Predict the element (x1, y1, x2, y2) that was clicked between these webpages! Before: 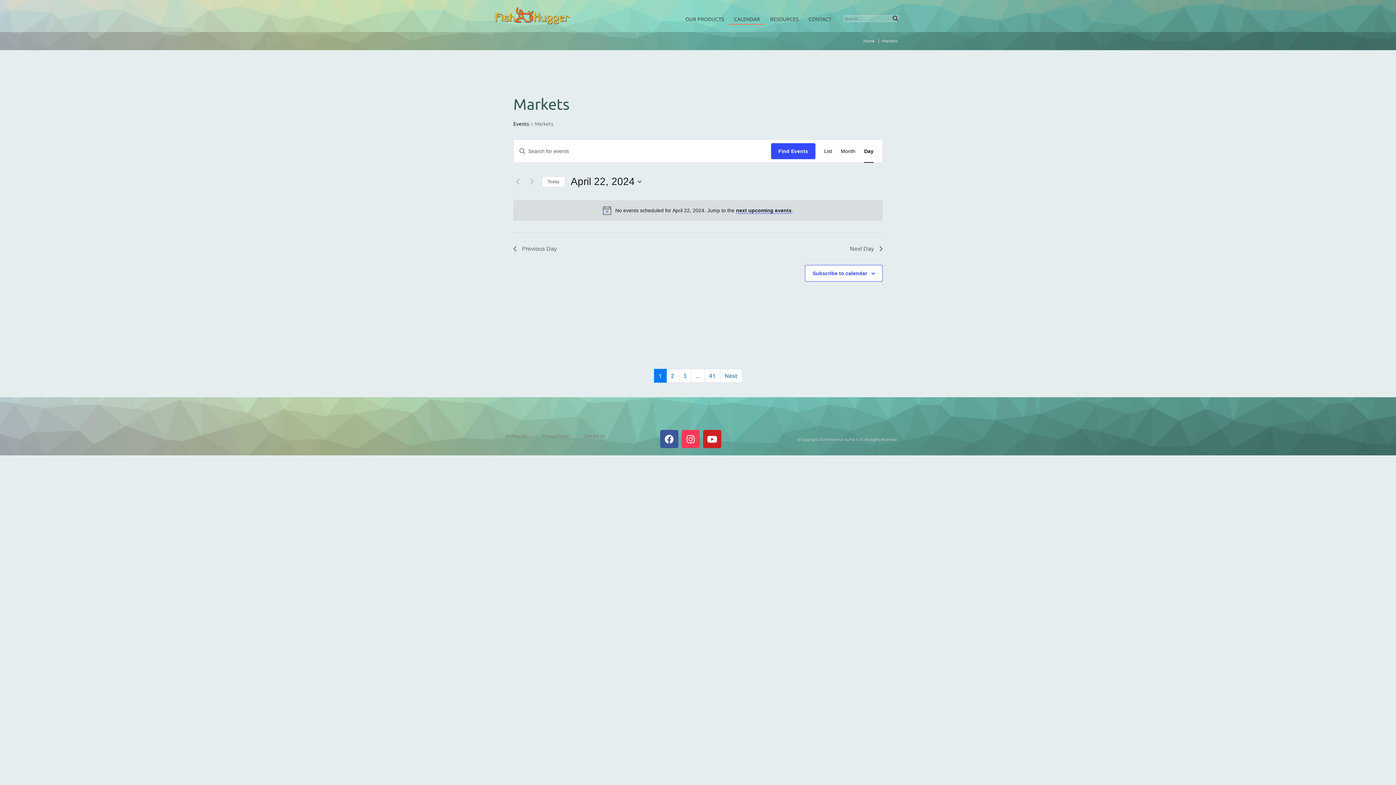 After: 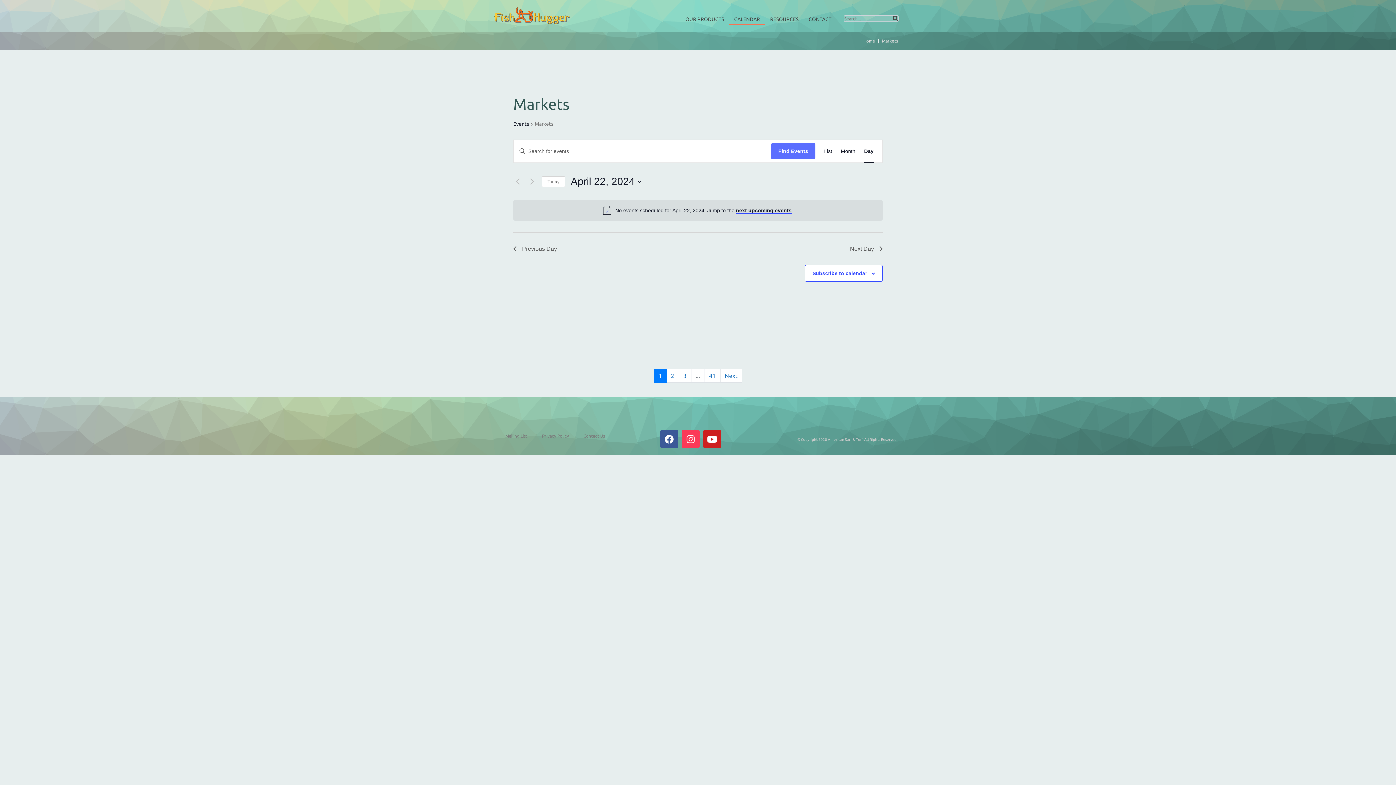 Action: bbox: (771, 143, 815, 159) label: Find Events